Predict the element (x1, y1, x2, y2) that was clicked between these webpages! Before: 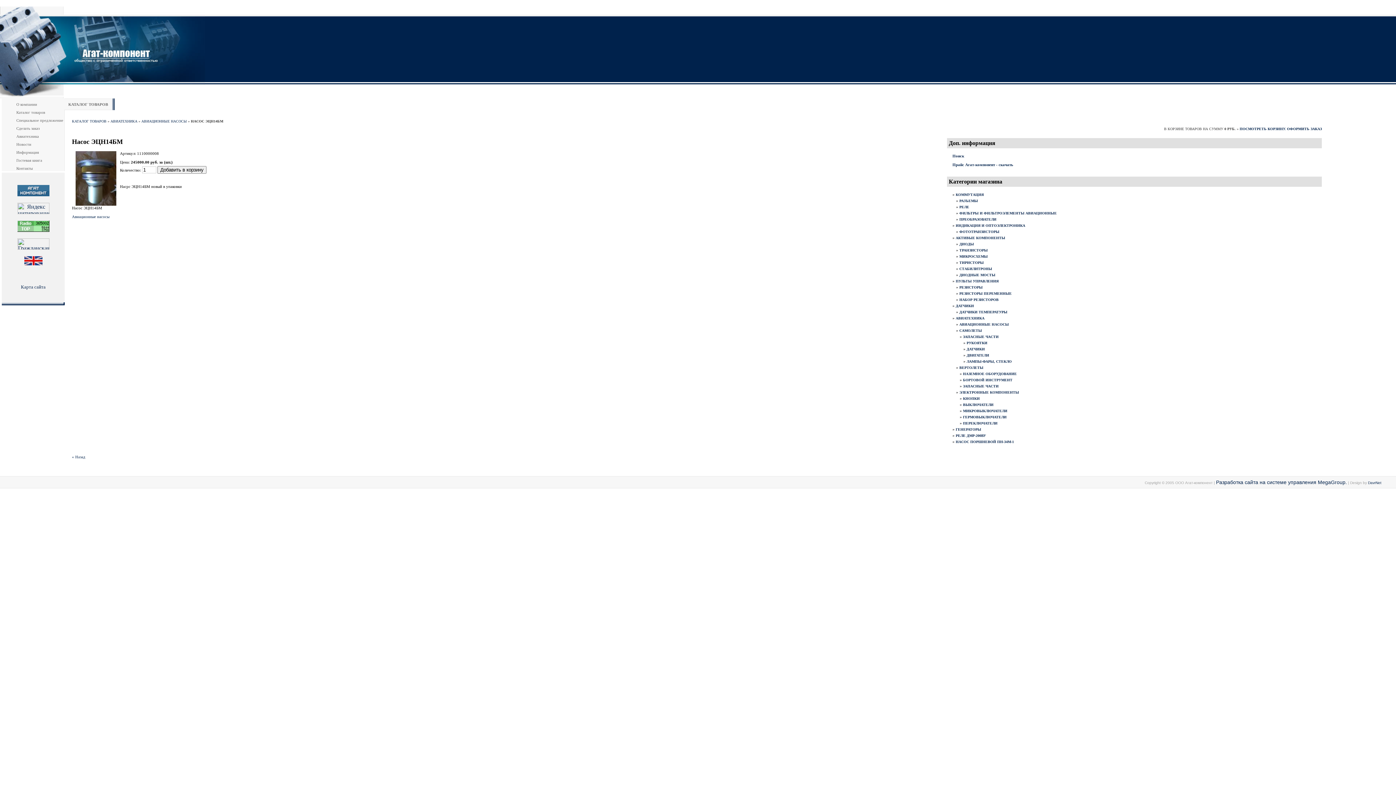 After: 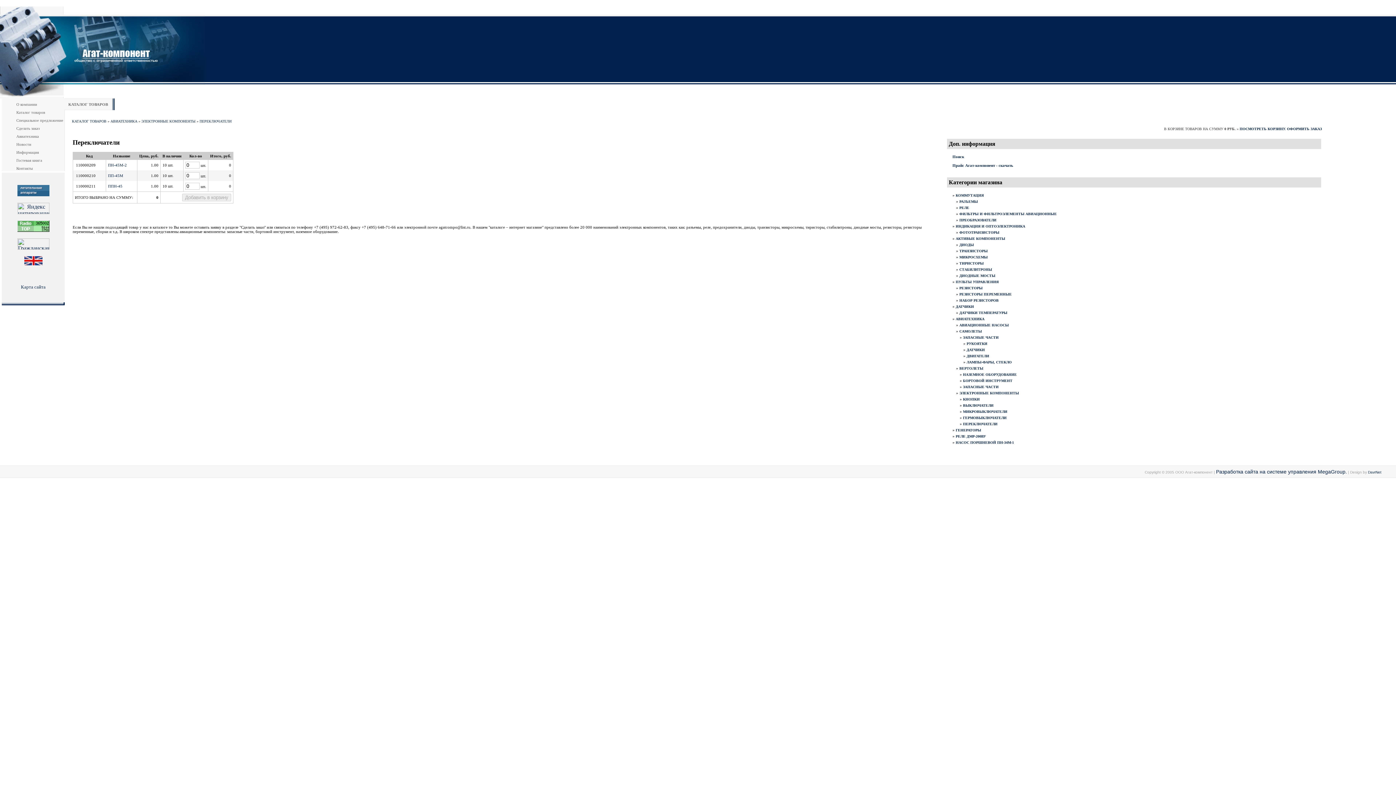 Action: bbox: (963, 421, 997, 425) label: ПЕРЕКЛЮЧАТЕЛИ